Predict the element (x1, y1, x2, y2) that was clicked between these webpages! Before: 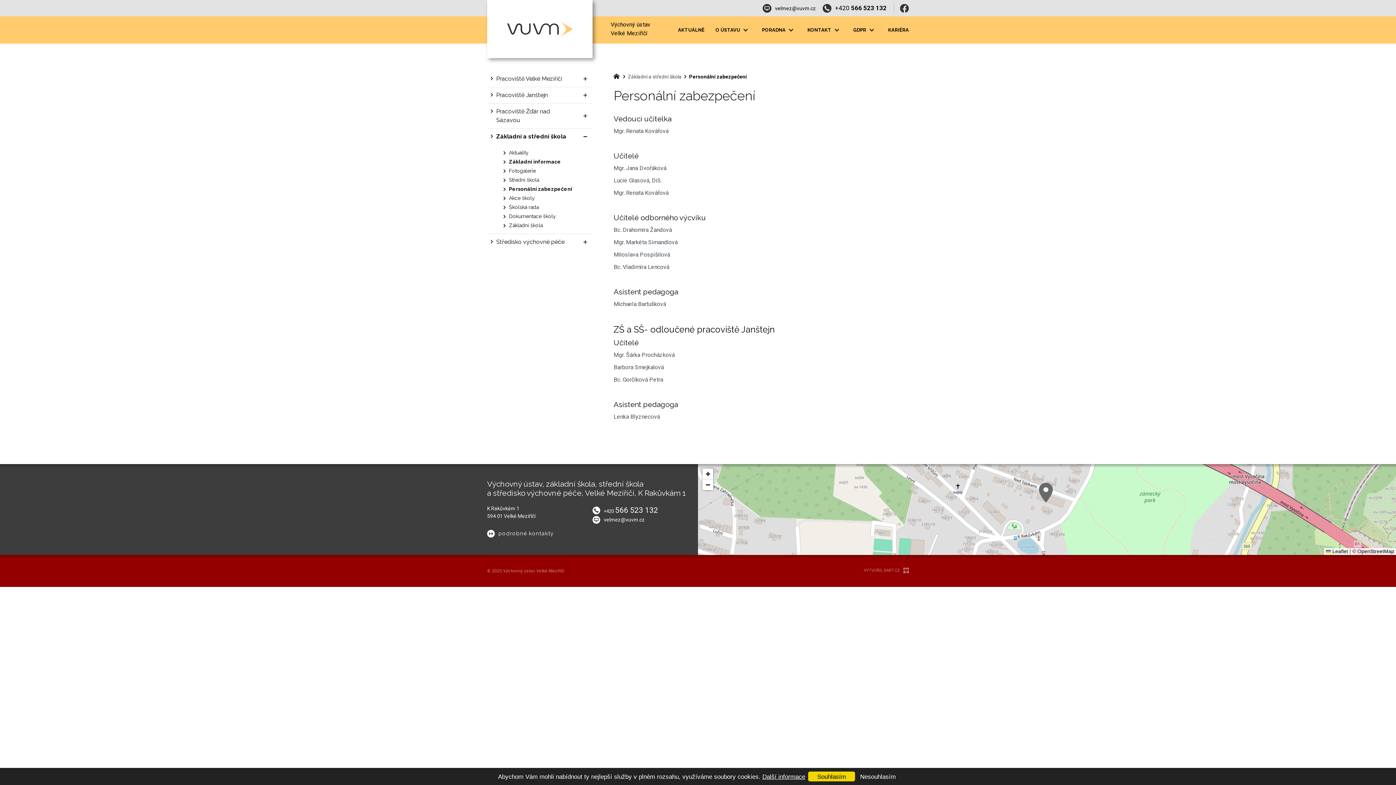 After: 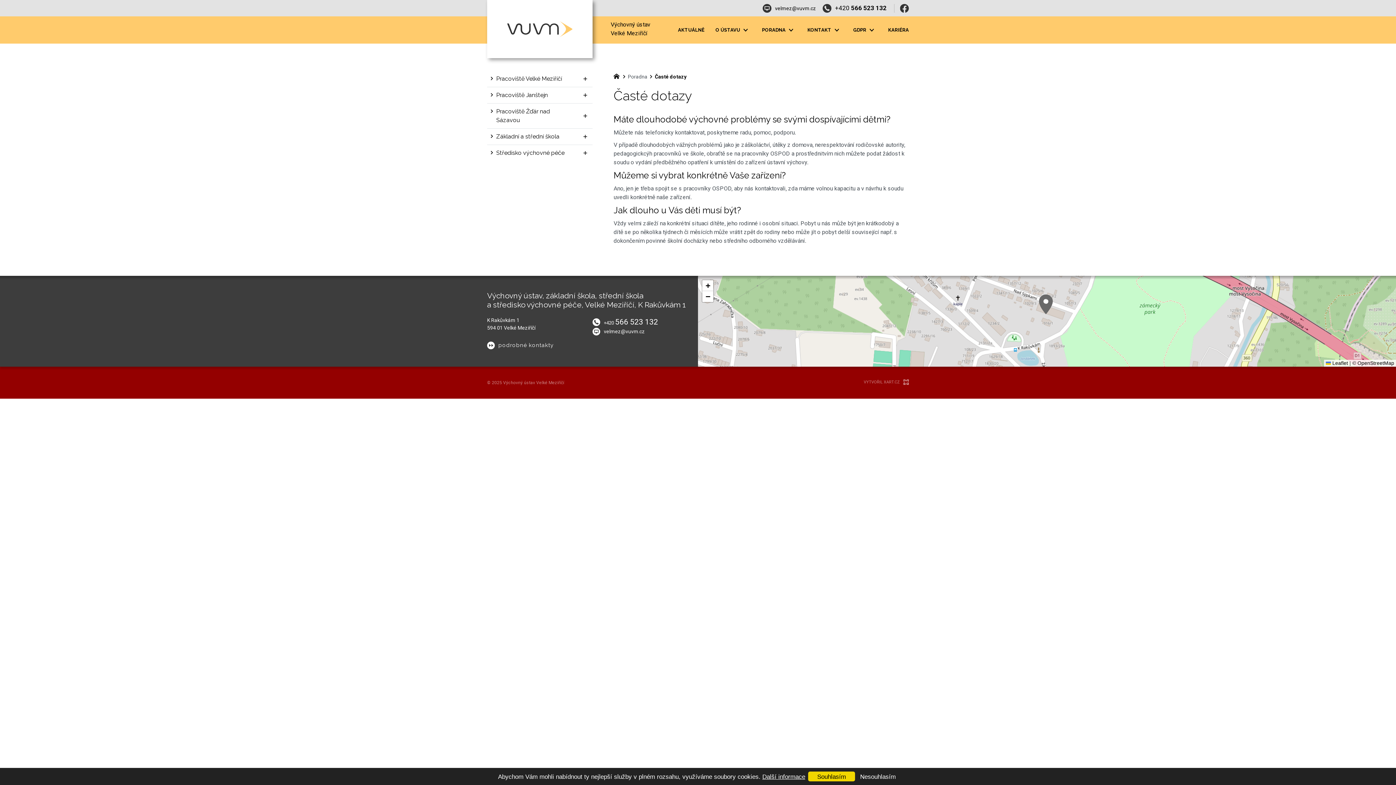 Action: bbox: (762, 24, 785, 35) label: PORADNA